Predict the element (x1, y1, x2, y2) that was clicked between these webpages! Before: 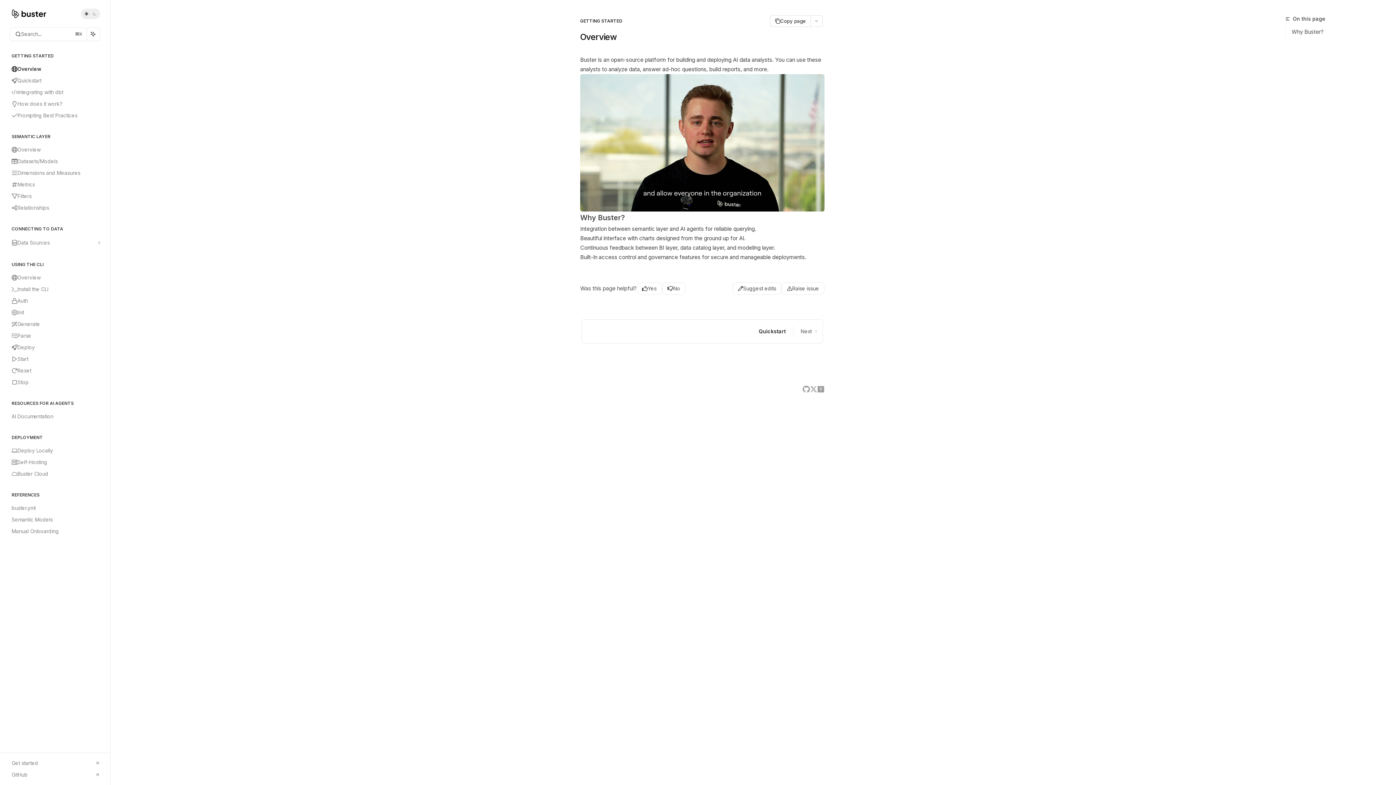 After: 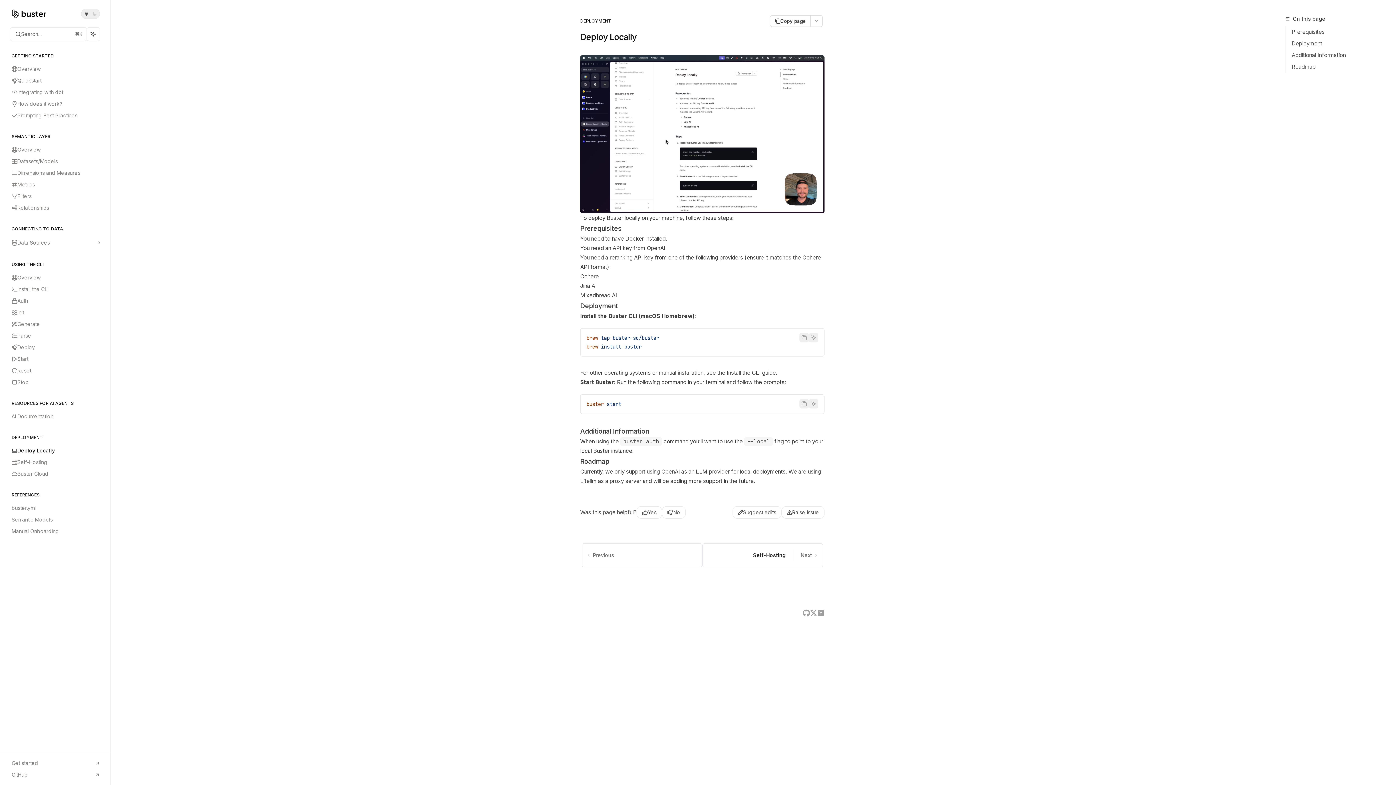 Action: label: Deploy Locally bbox: (11, 445, 104, 456)